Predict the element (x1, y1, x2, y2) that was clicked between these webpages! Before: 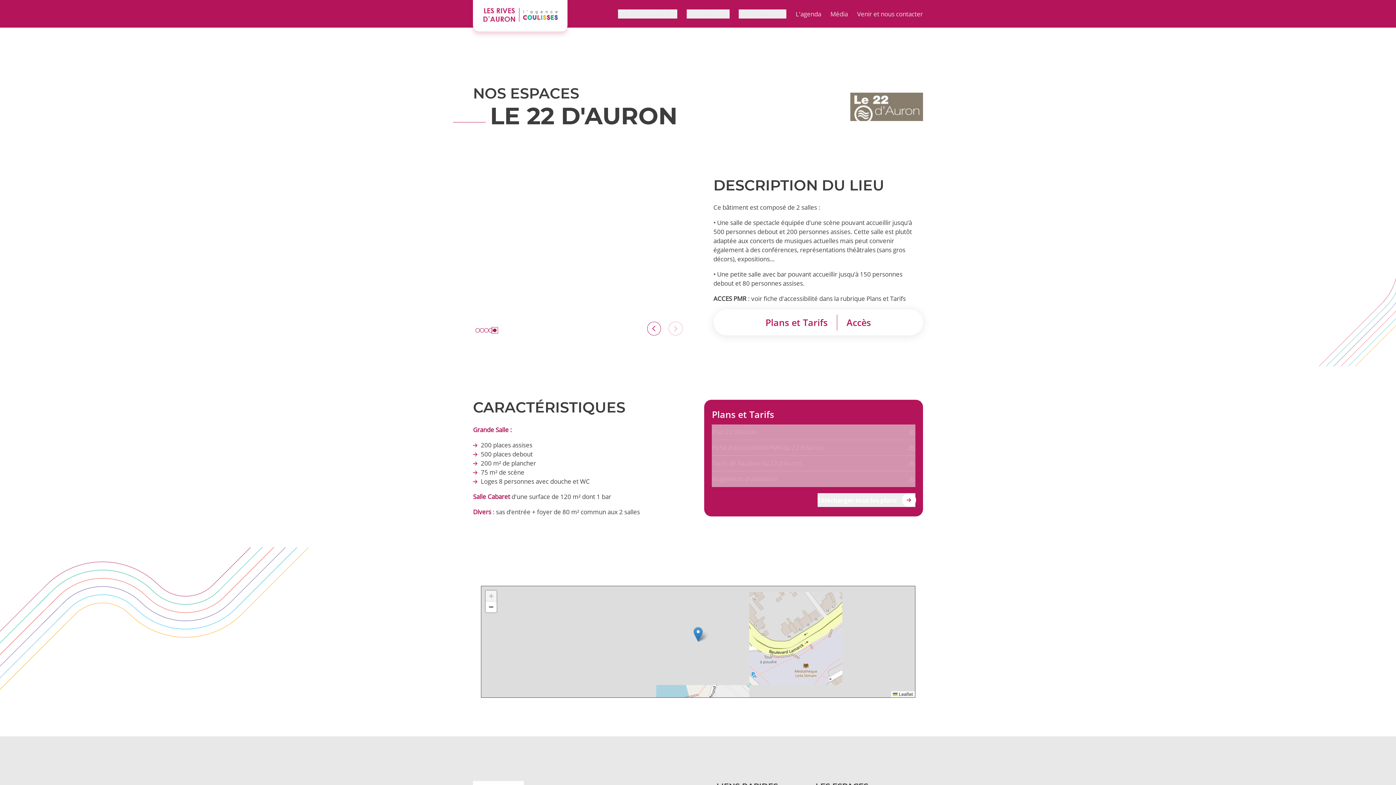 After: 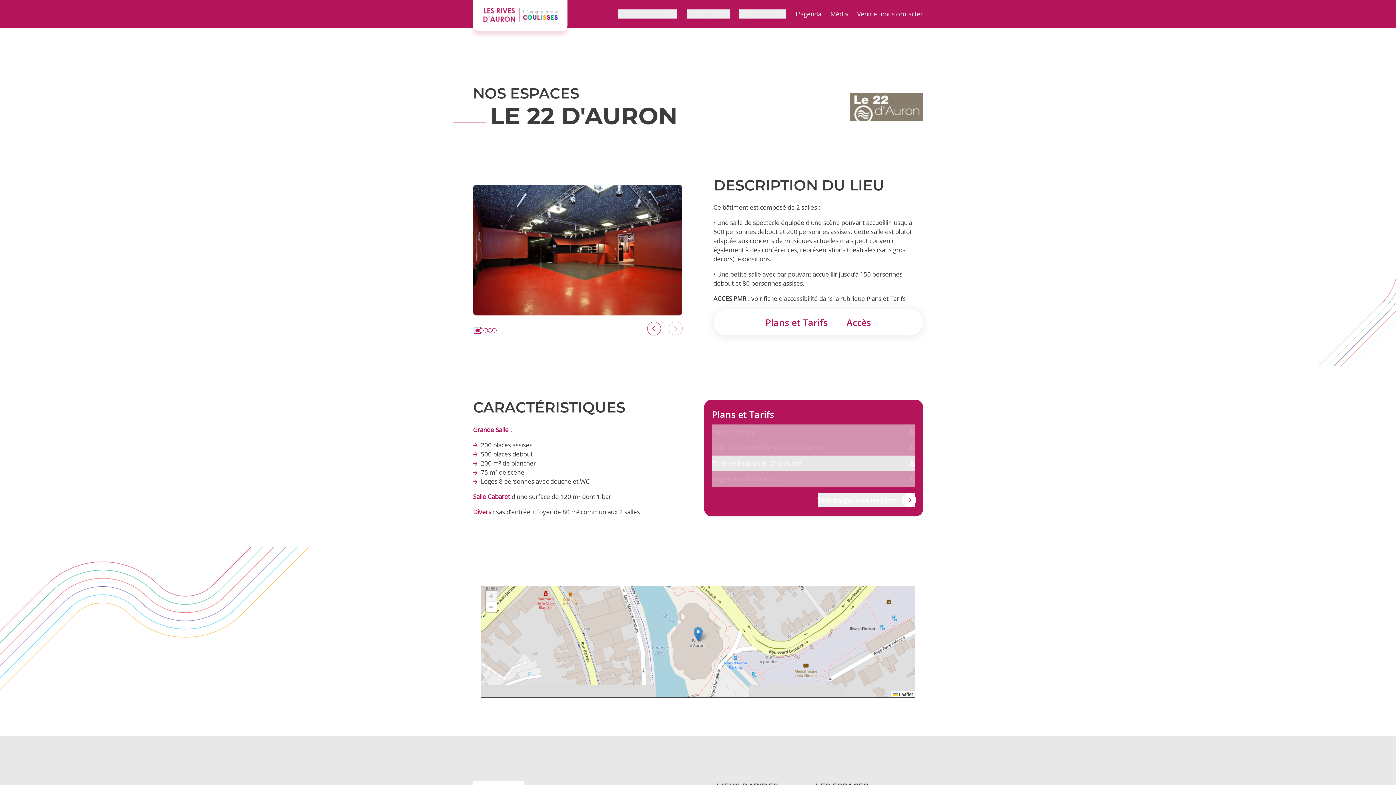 Action: label: Tarifs de location du 22 d'Auron bbox: (712, 455, 915, 471)